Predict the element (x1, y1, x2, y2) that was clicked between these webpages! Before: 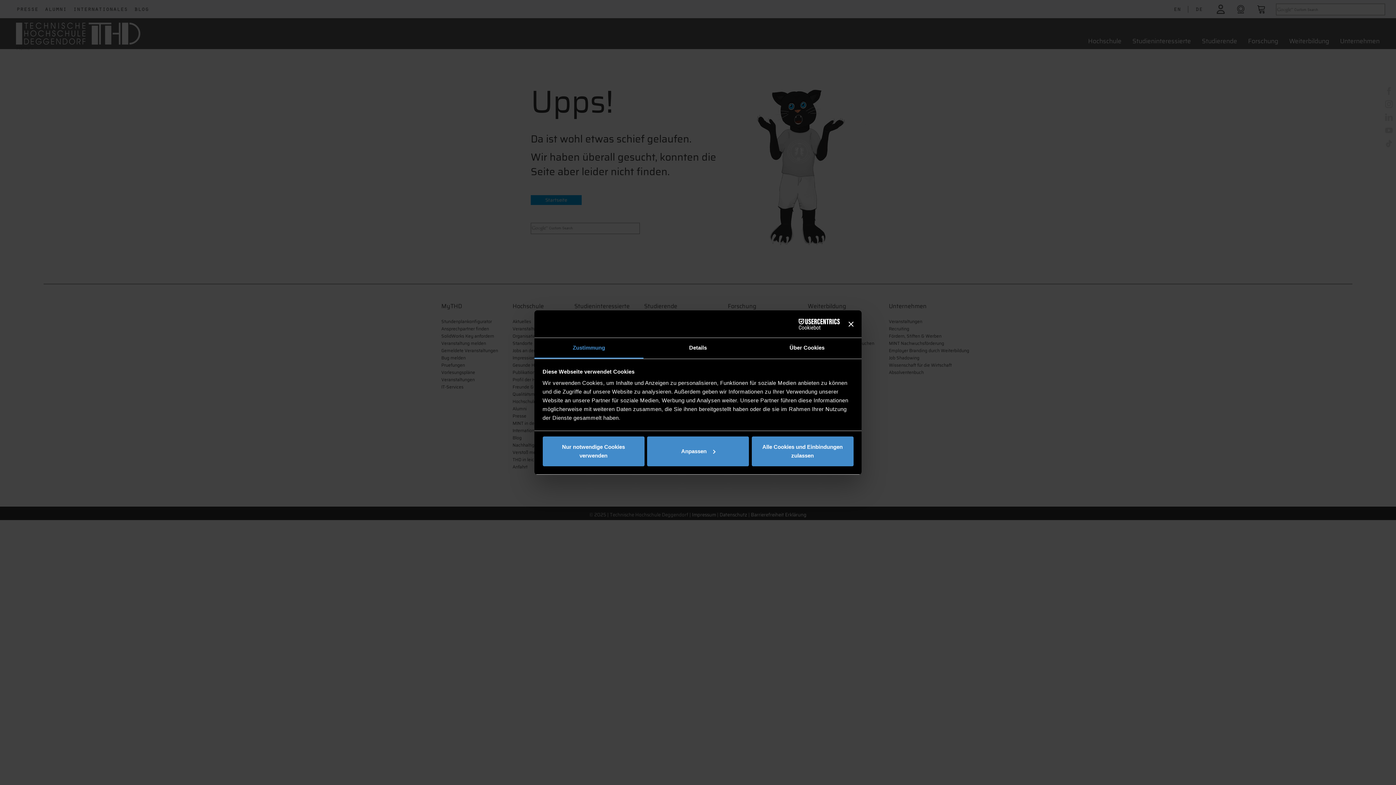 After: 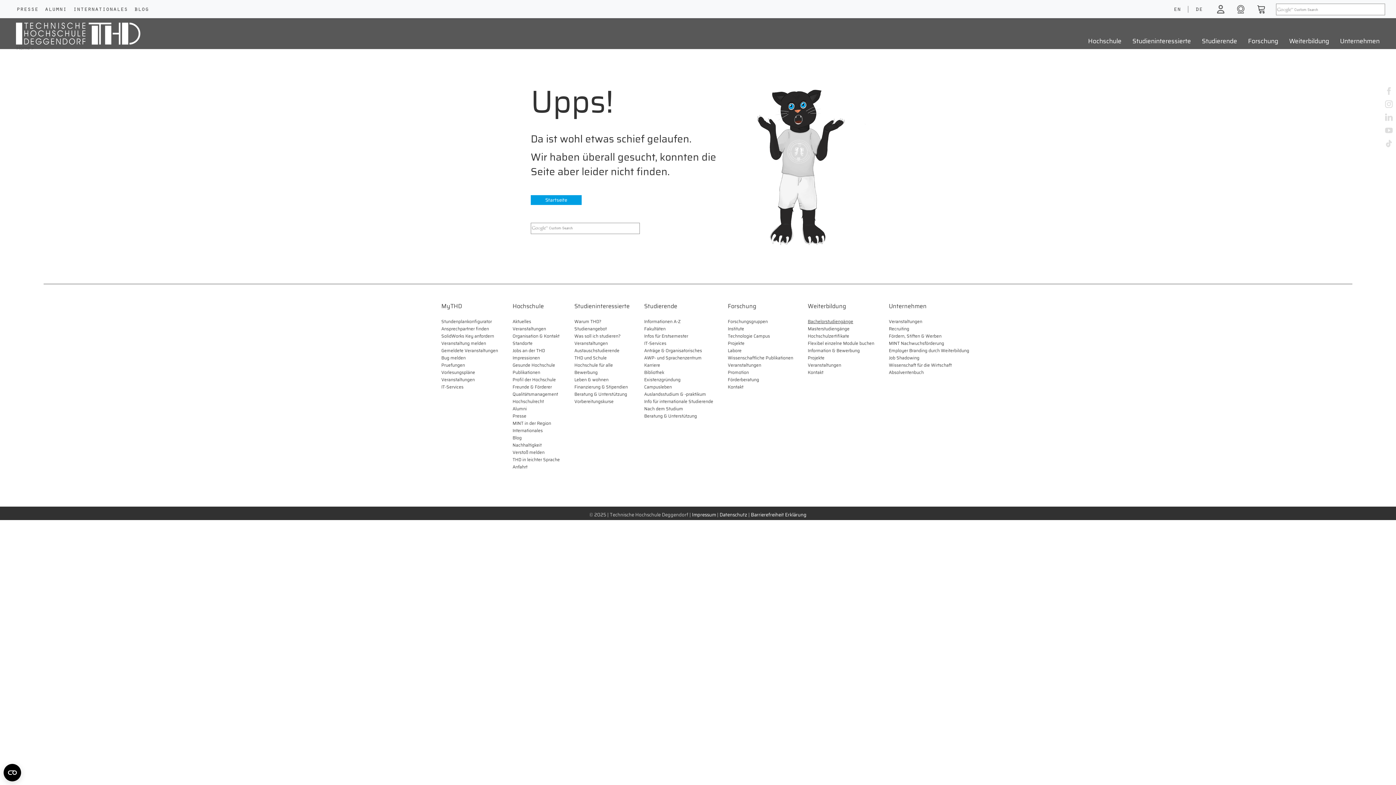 Action: bbox: (848, 321, 853, 326) label: Banner schließen